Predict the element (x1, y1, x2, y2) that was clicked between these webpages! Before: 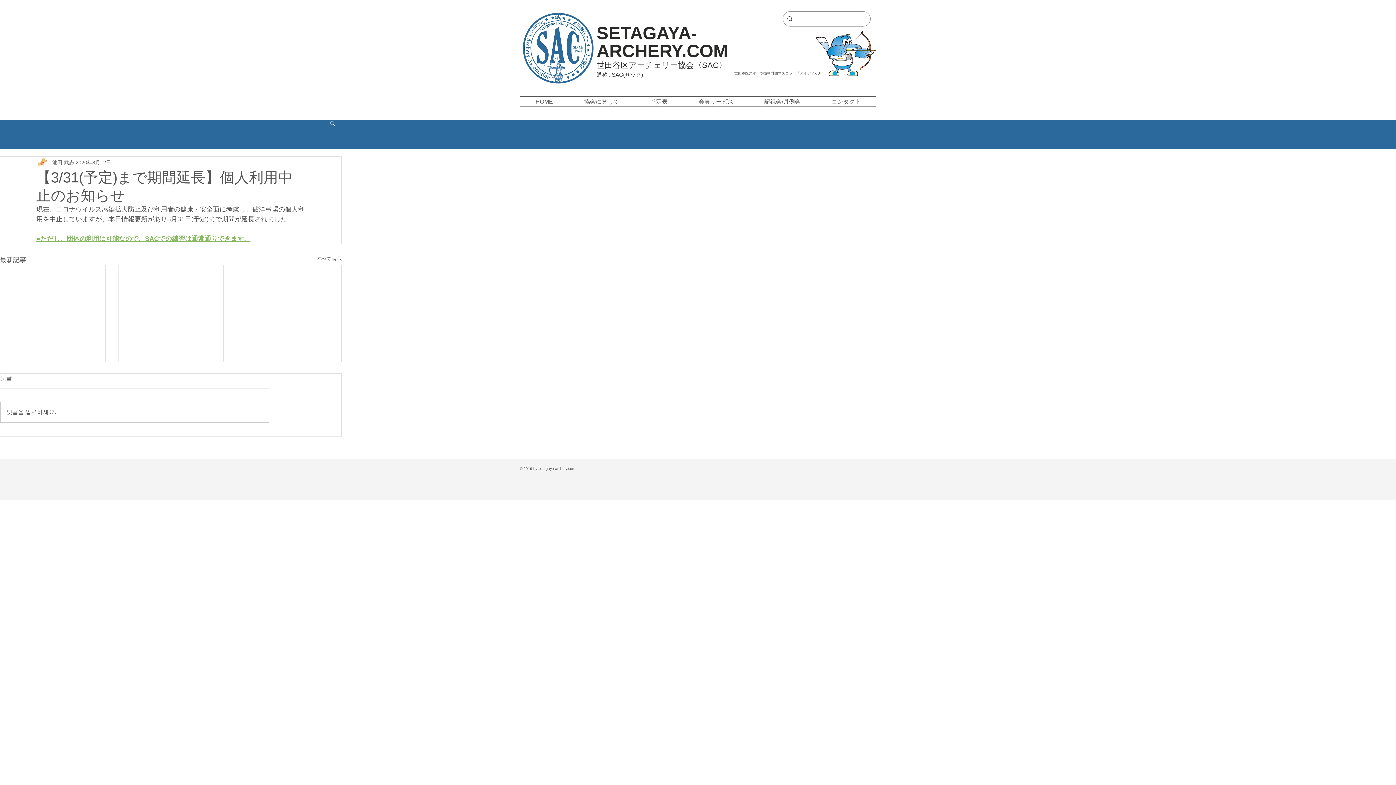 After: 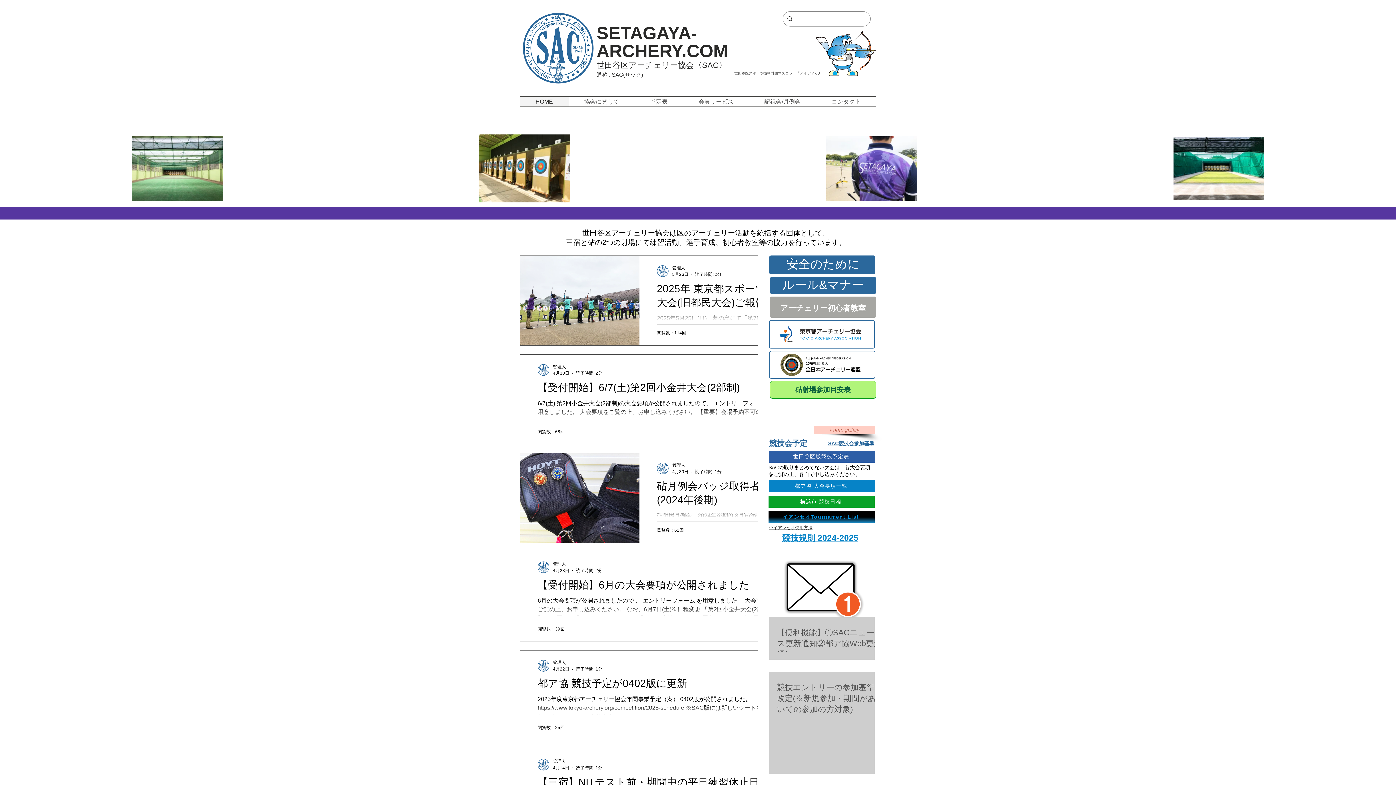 Action: bbox: (520, 11, 596, 85)